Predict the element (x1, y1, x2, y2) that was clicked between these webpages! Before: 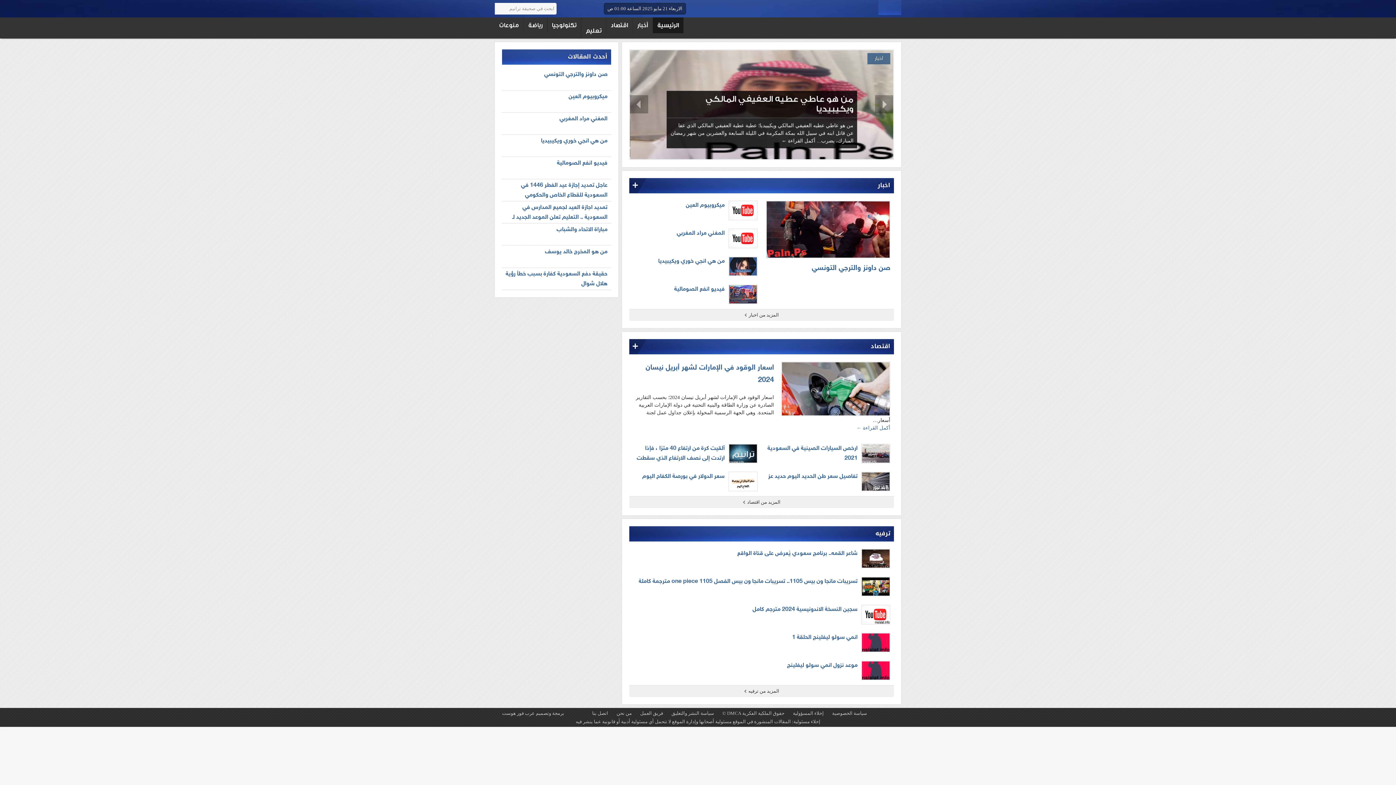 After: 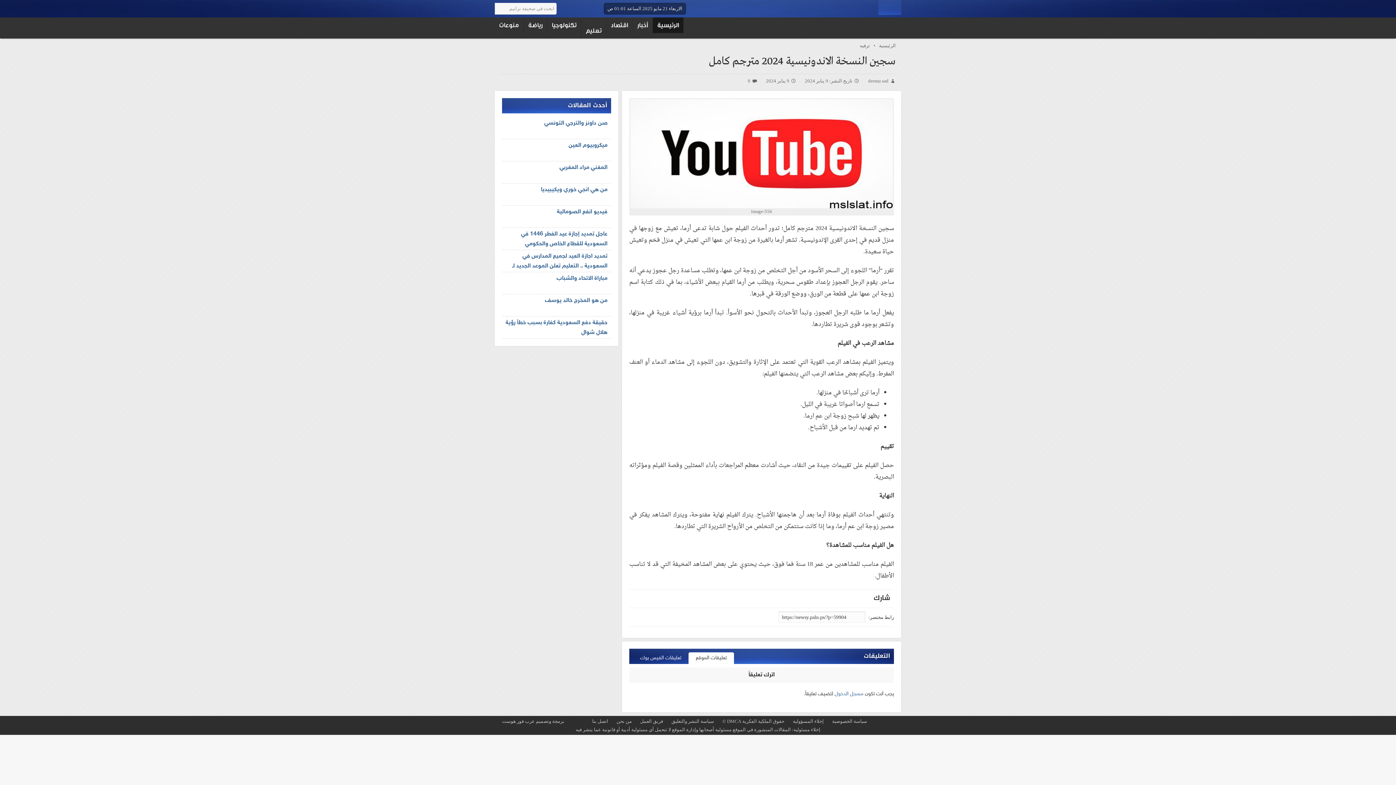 Action: label: سجين النسخة الاندونيسية 2024 مترجم كامل bbox: (629, 601, 894, 628)